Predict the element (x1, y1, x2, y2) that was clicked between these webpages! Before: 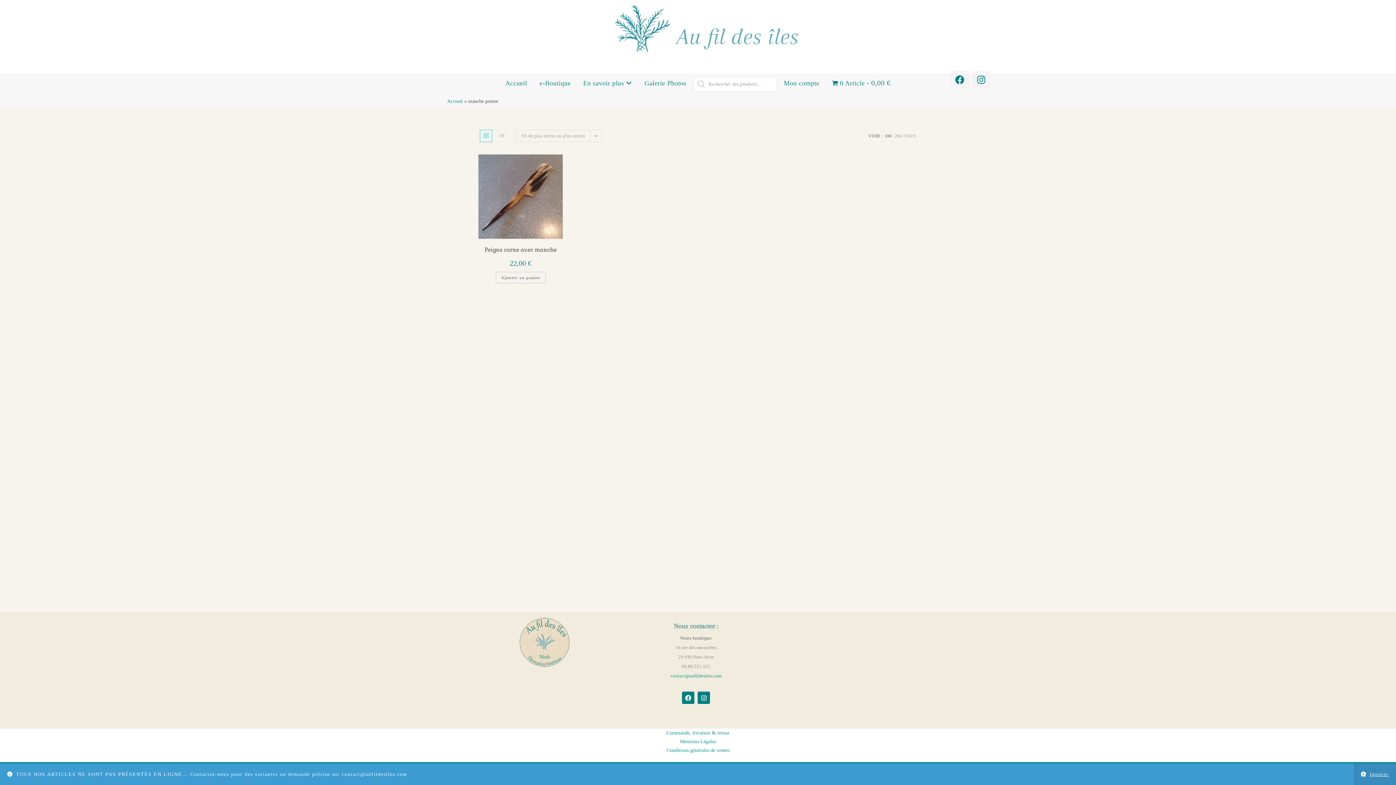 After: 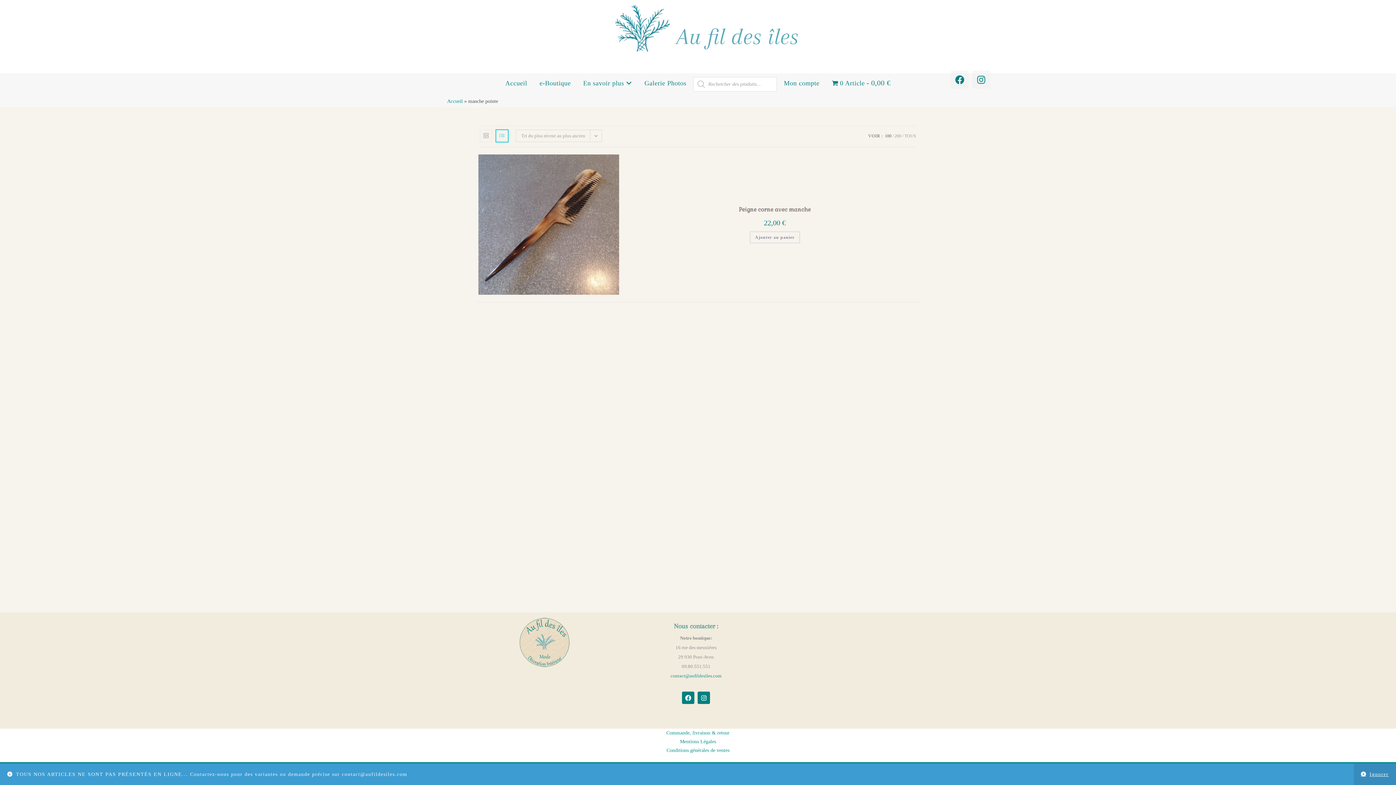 Action: bbox: (496, 129, 508, 142)